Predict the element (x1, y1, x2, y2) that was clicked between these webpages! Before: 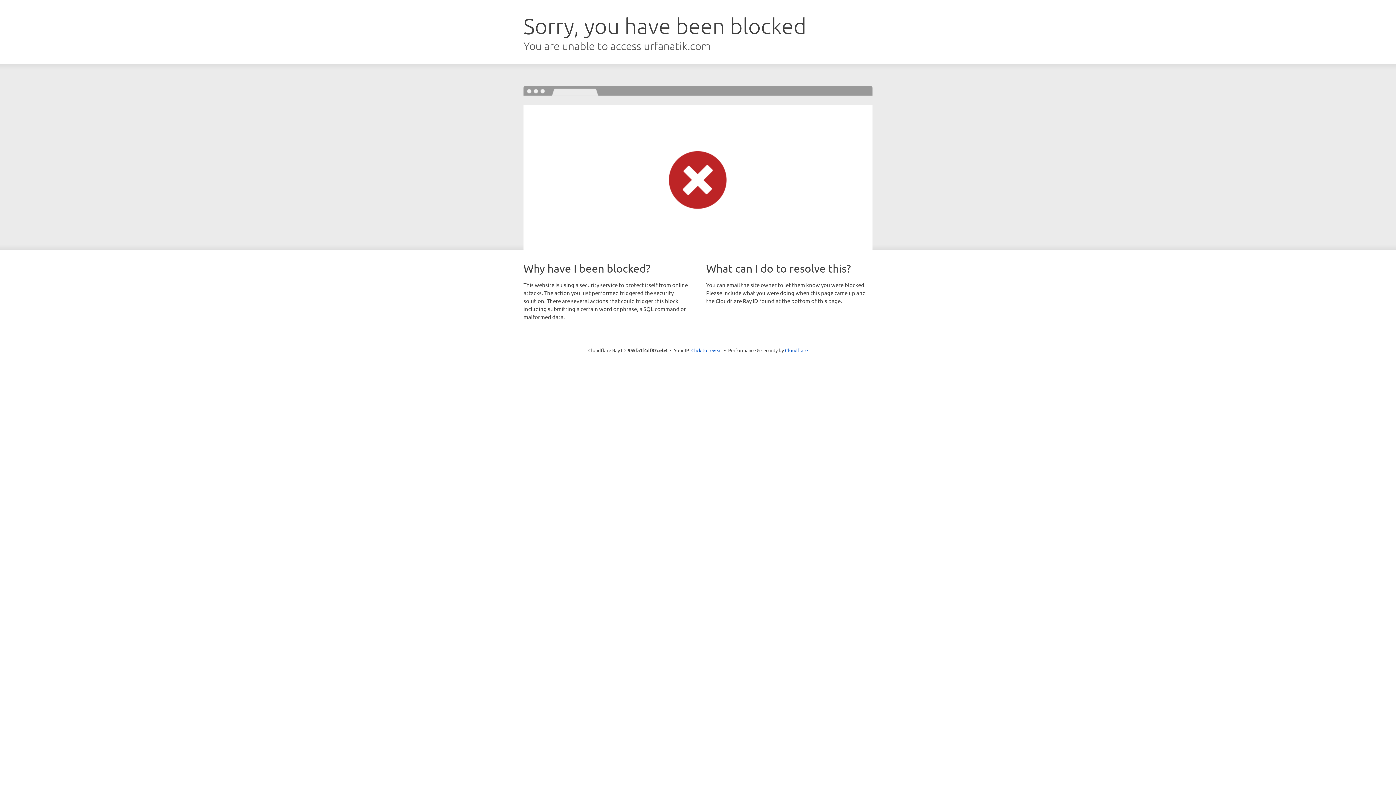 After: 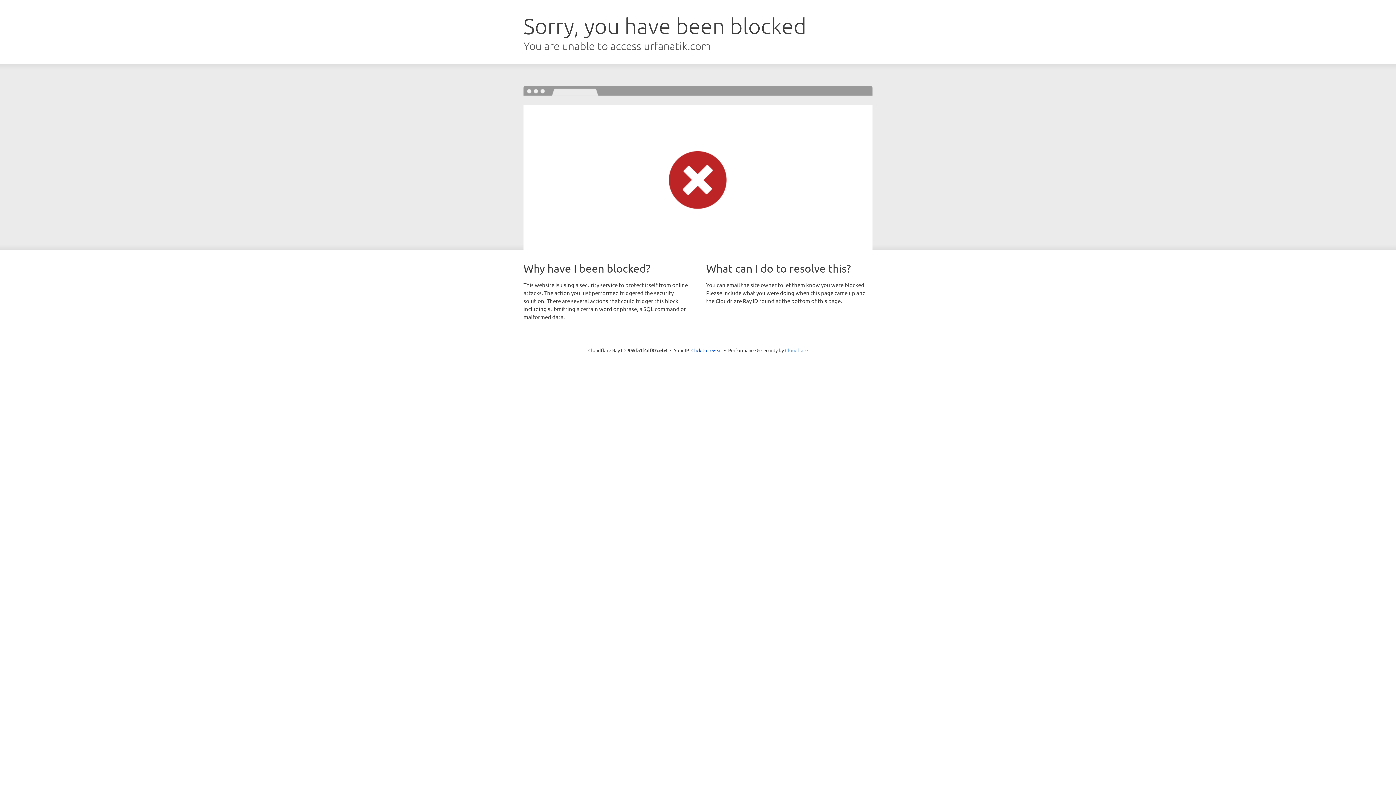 Action: label: Cloudflare bbox: (785, 347, 808, 353)